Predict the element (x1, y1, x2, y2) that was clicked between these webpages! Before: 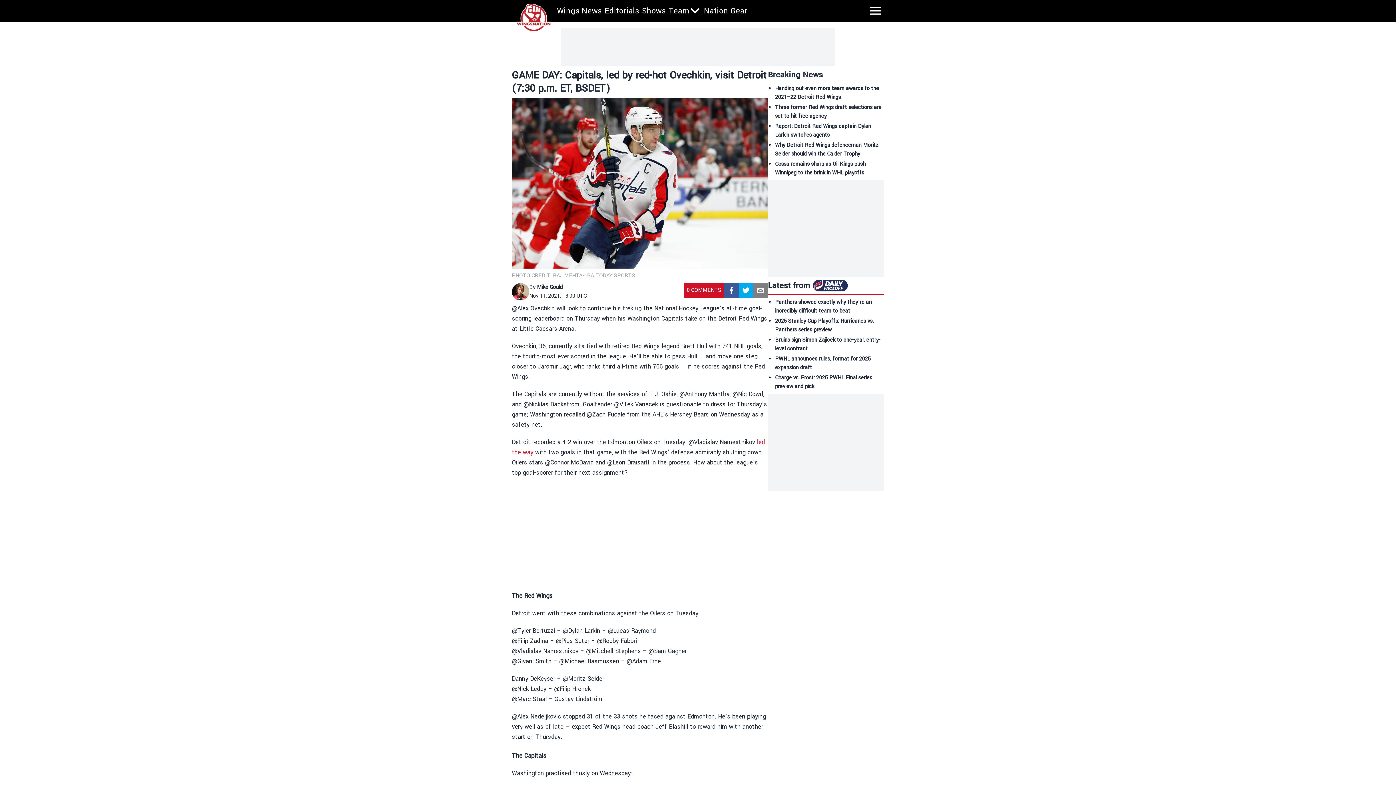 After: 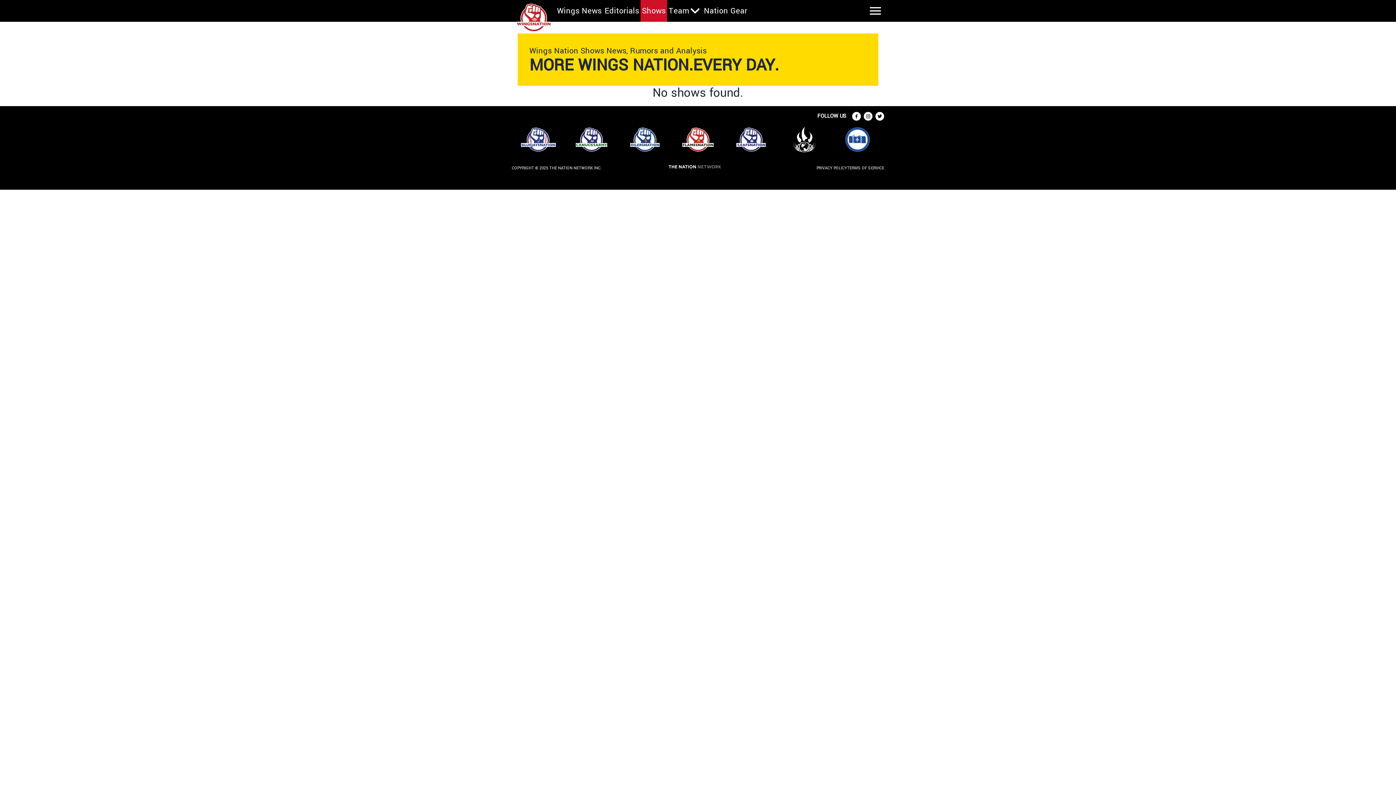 Action: bbox: (642, 5, 665, 16) label: Shows